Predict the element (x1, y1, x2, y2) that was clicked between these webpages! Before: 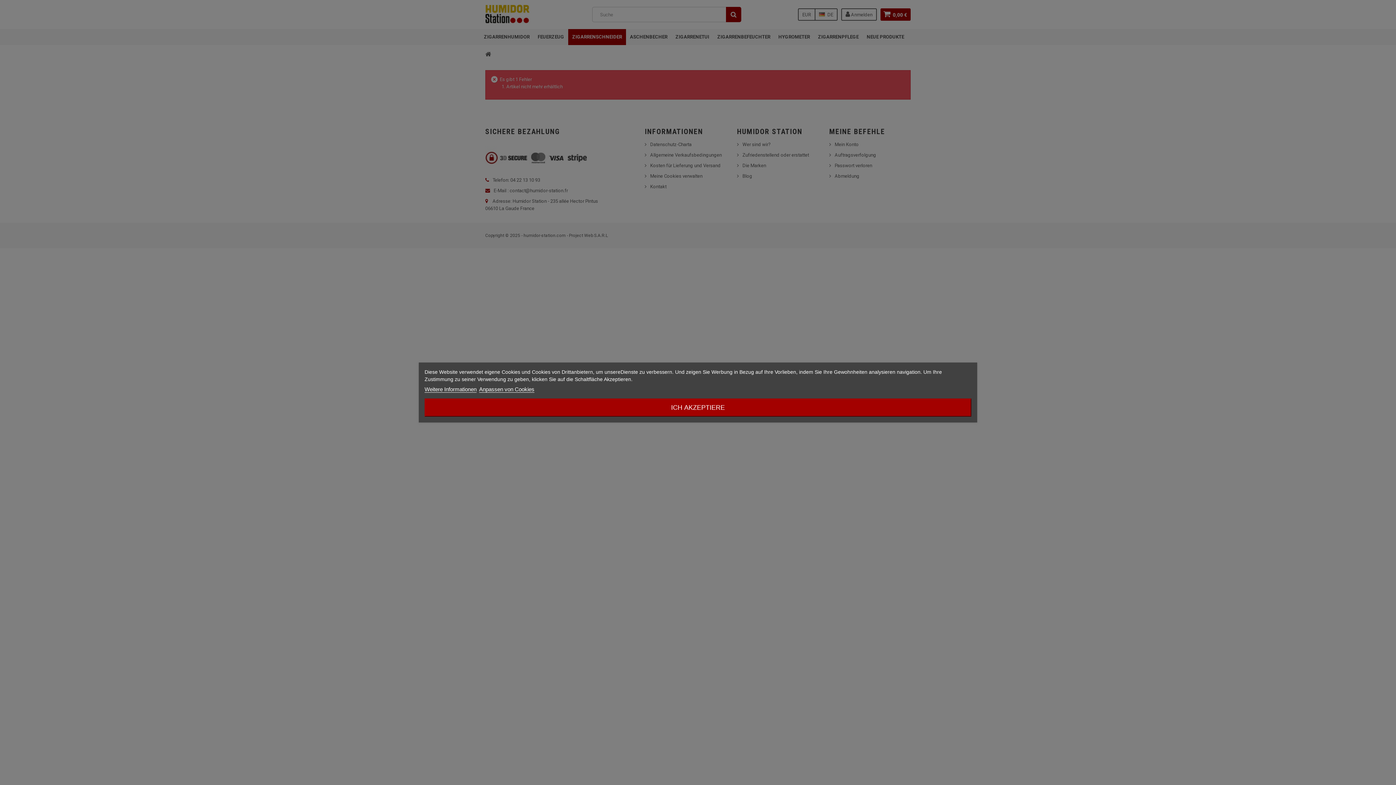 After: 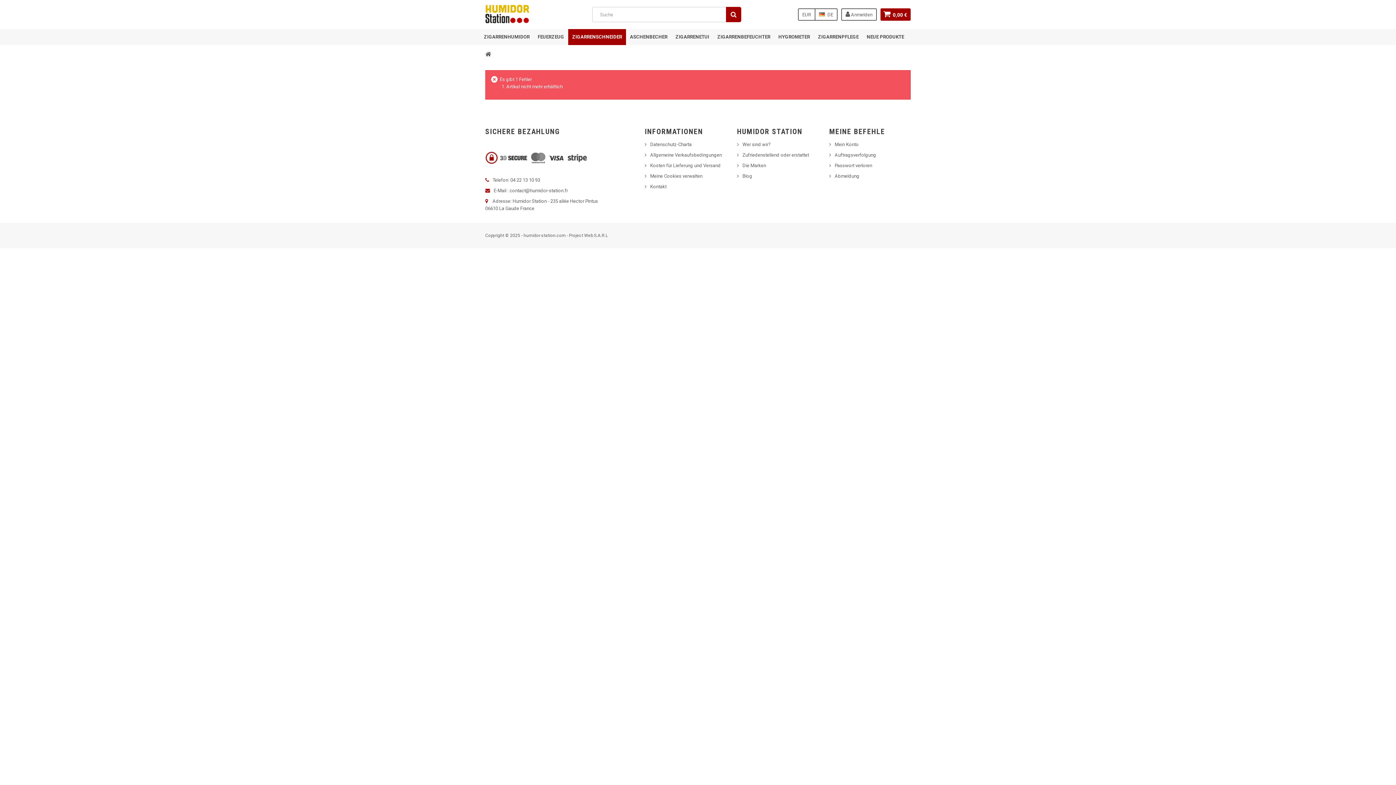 Action: label: ICH AKZEPTIERE bbox: (424, 398, 971, 416)